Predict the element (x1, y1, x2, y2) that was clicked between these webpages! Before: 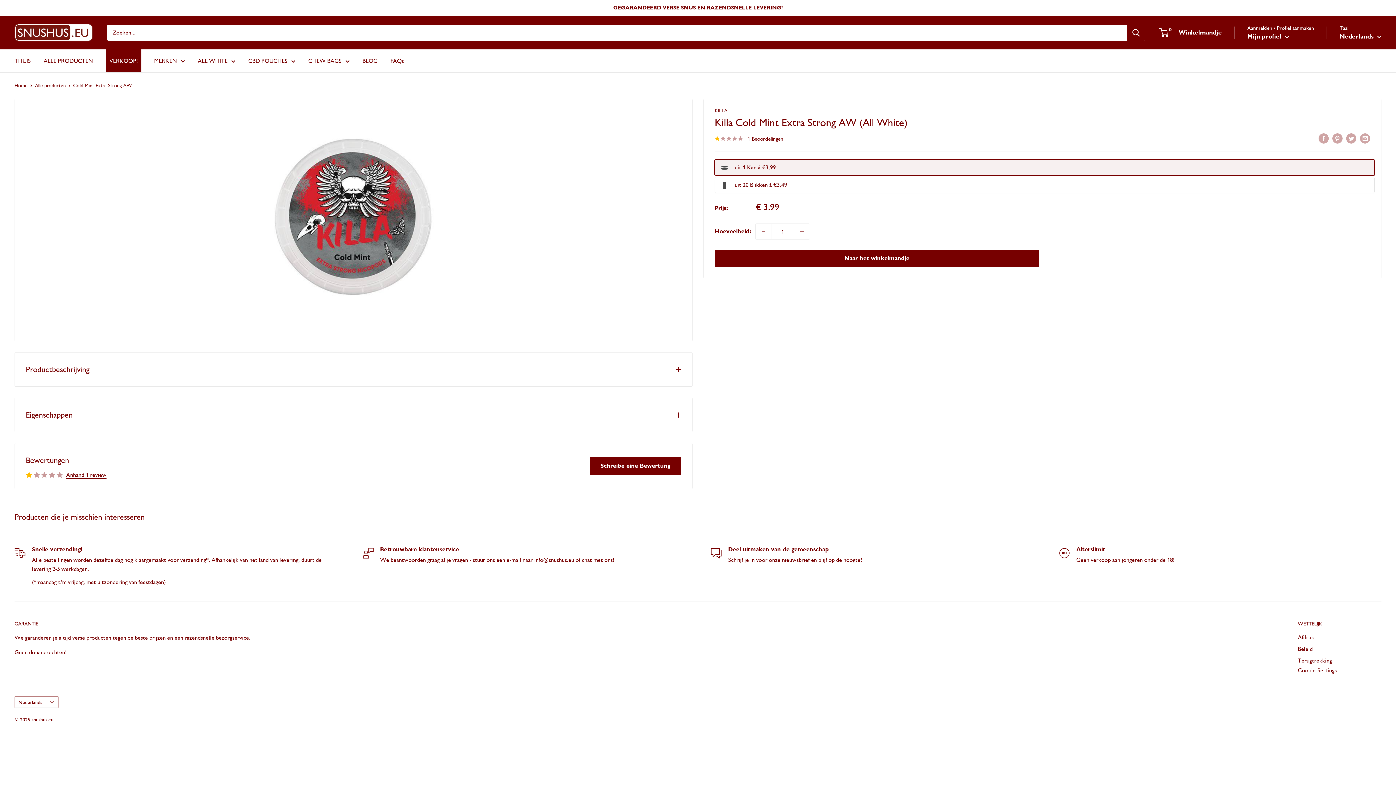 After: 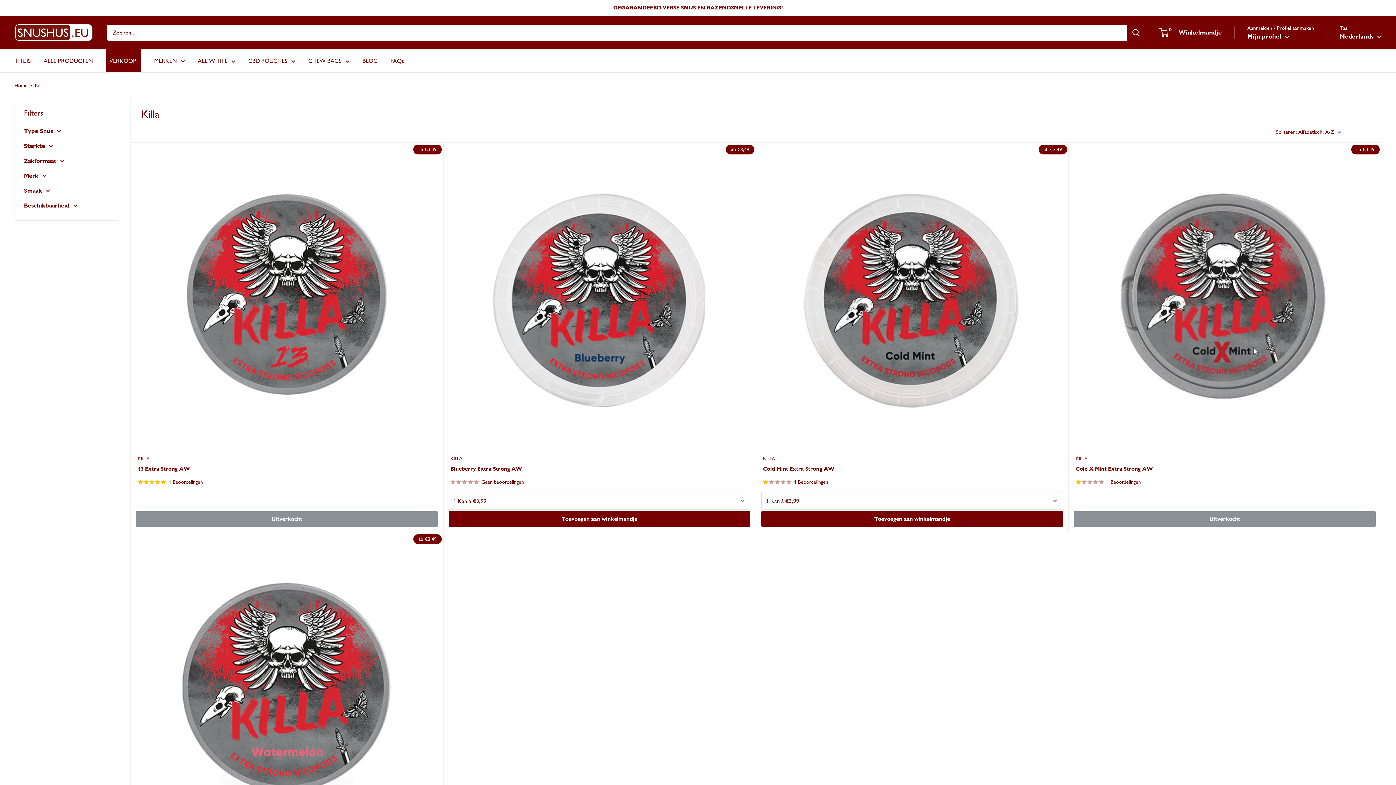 Action: label: KILLA bbox: (714, 107, 727, 113)